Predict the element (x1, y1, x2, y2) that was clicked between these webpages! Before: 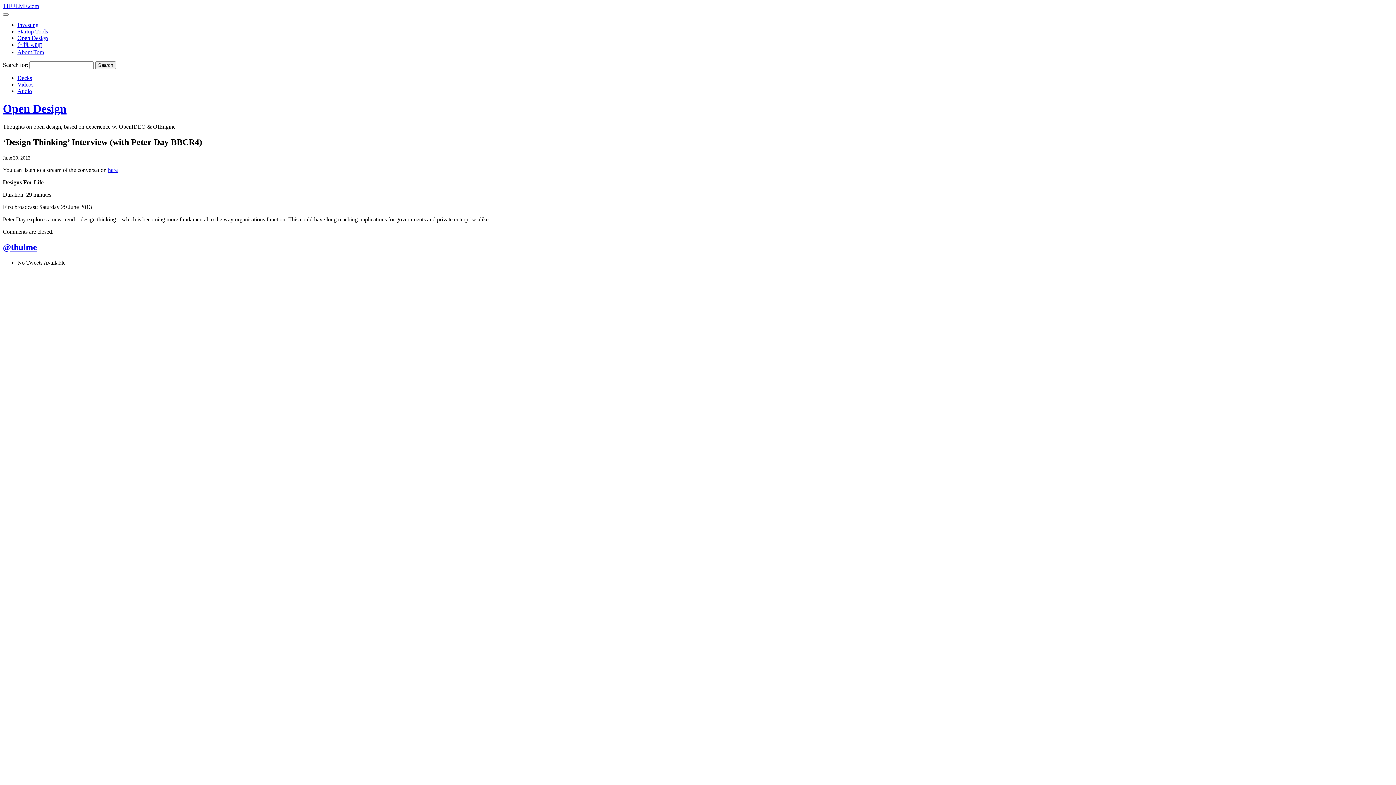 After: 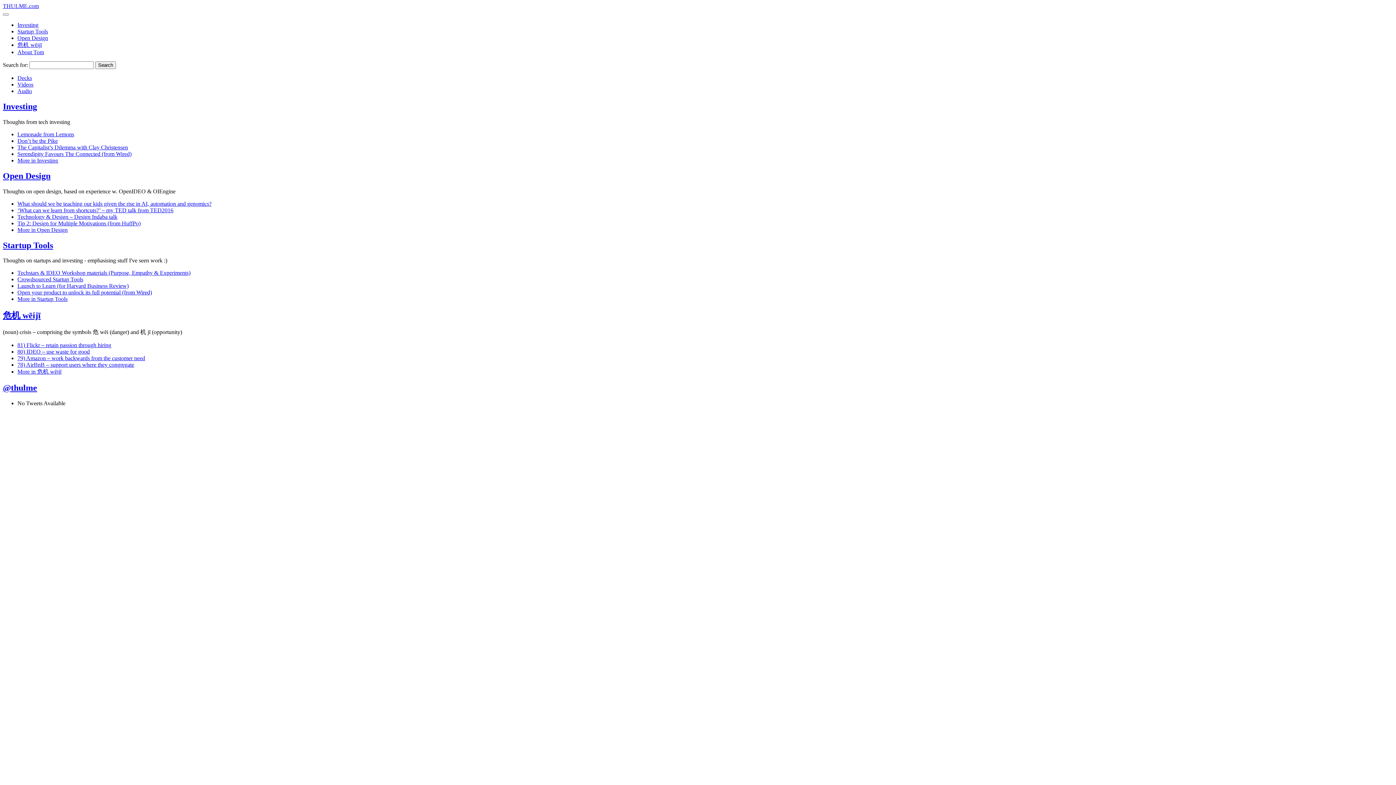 Action: bbox: (2, 2, 38, 9) label: THULME.com